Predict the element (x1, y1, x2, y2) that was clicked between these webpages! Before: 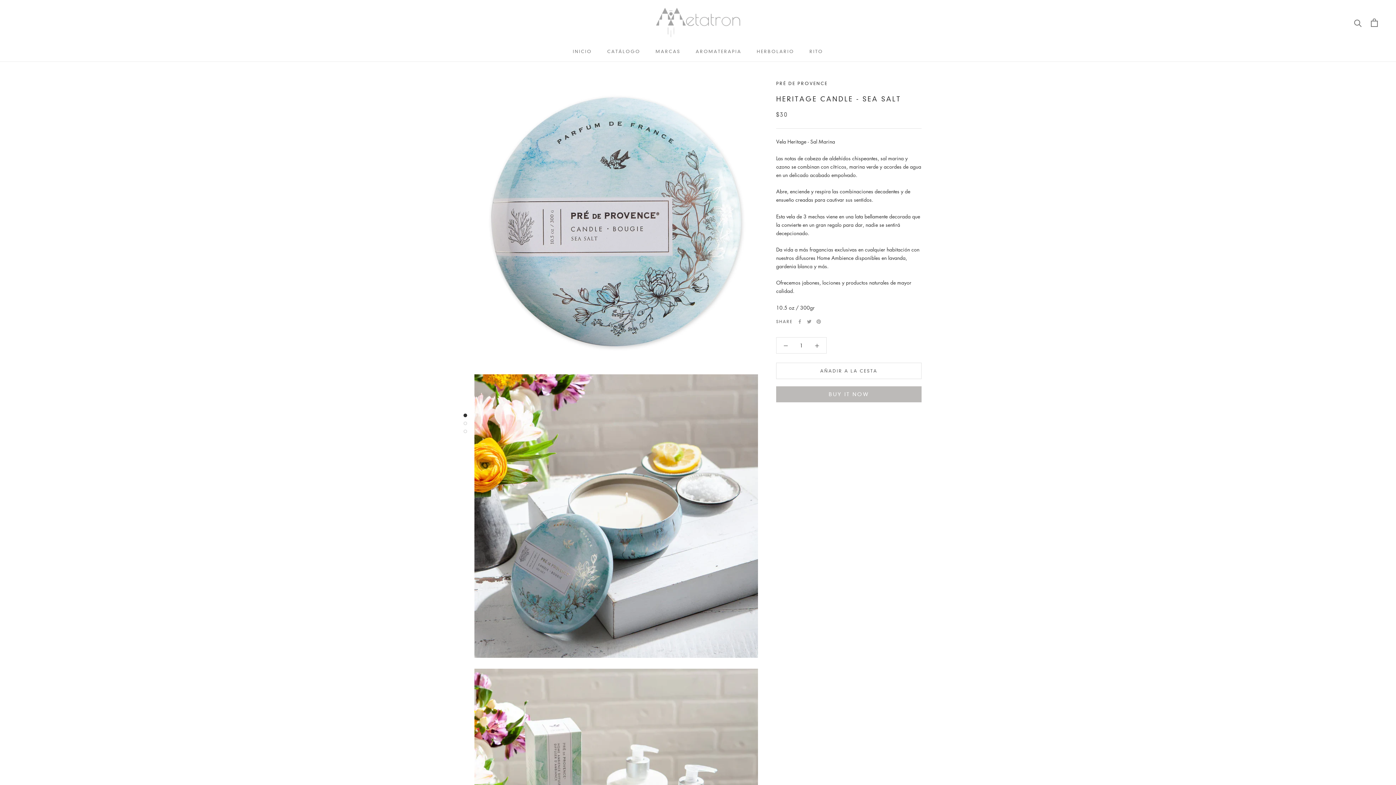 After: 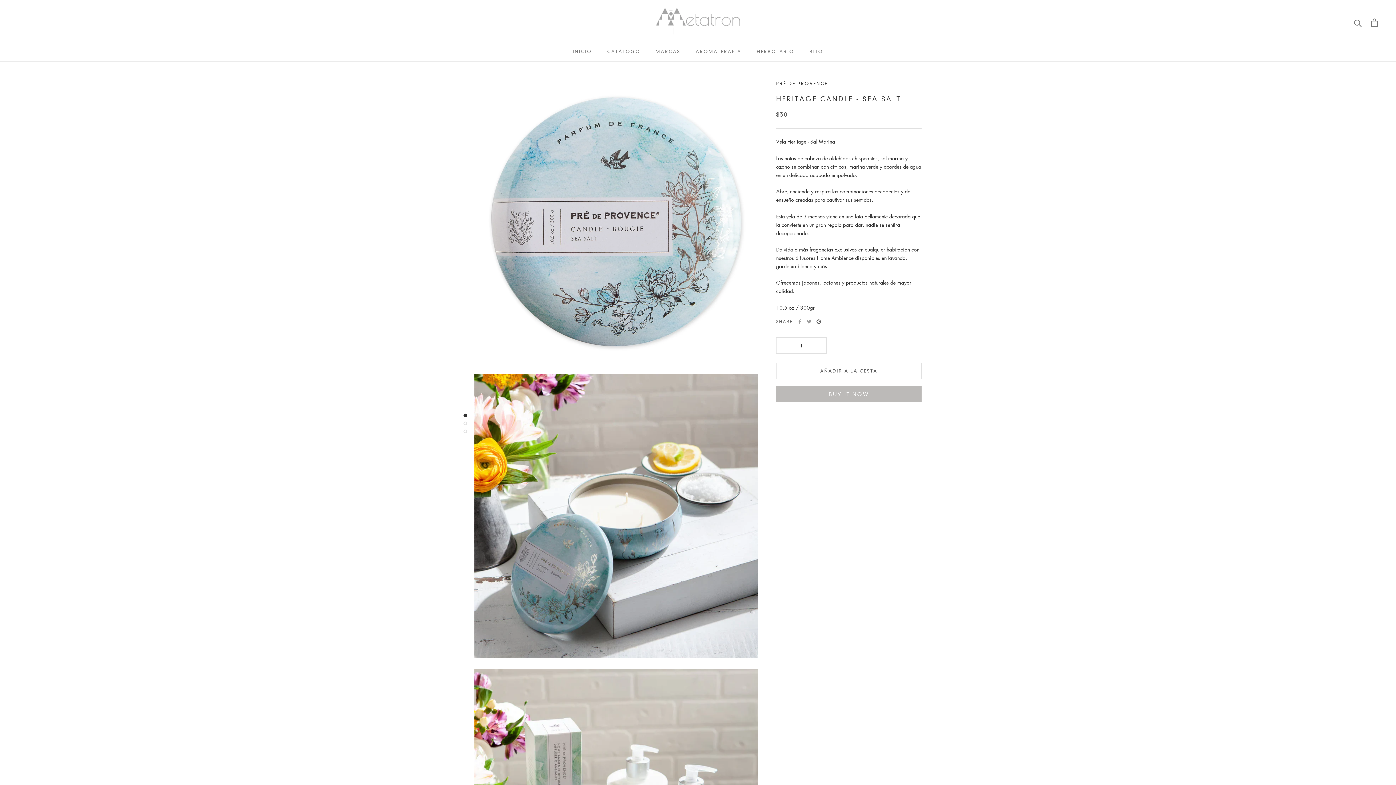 Action: label: Pinterest bbox: (816, 319, 821, 323)